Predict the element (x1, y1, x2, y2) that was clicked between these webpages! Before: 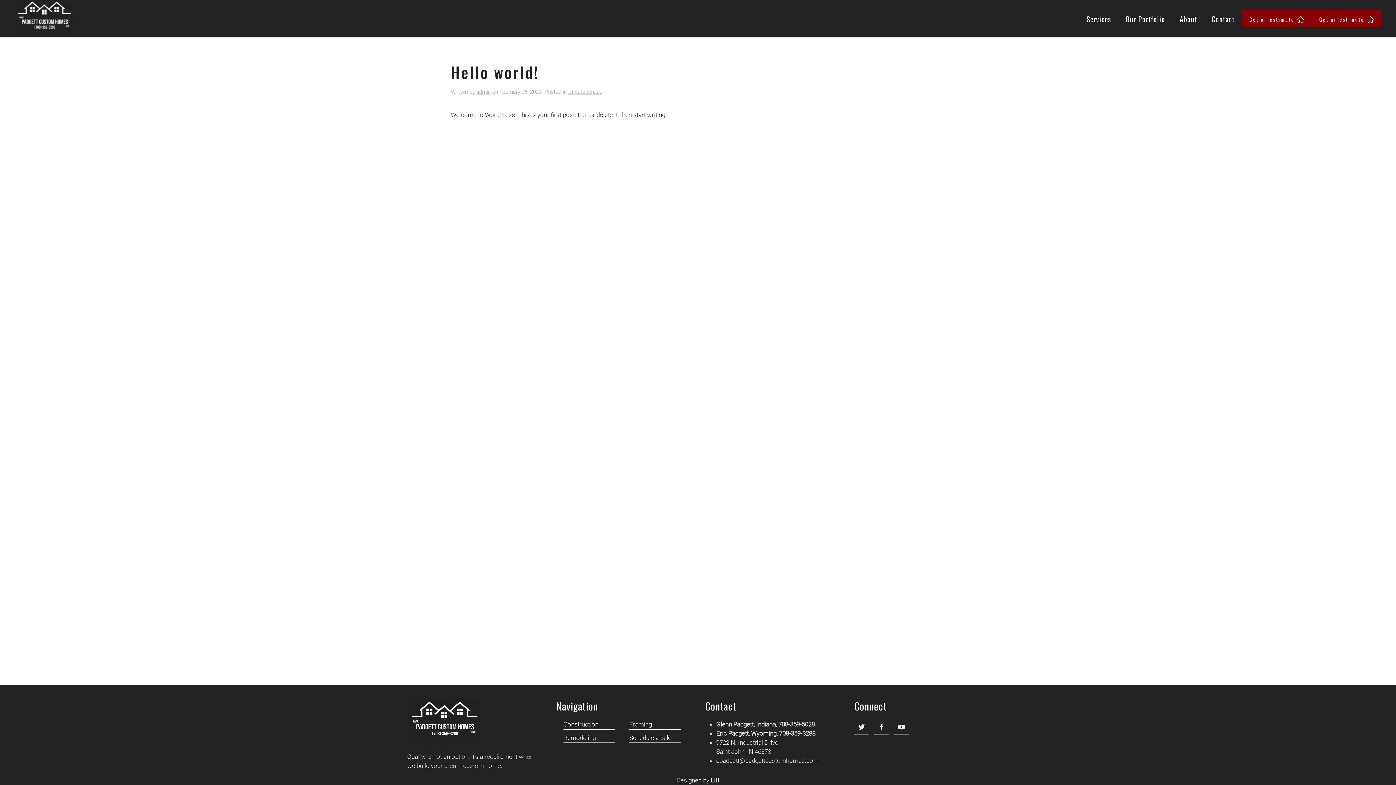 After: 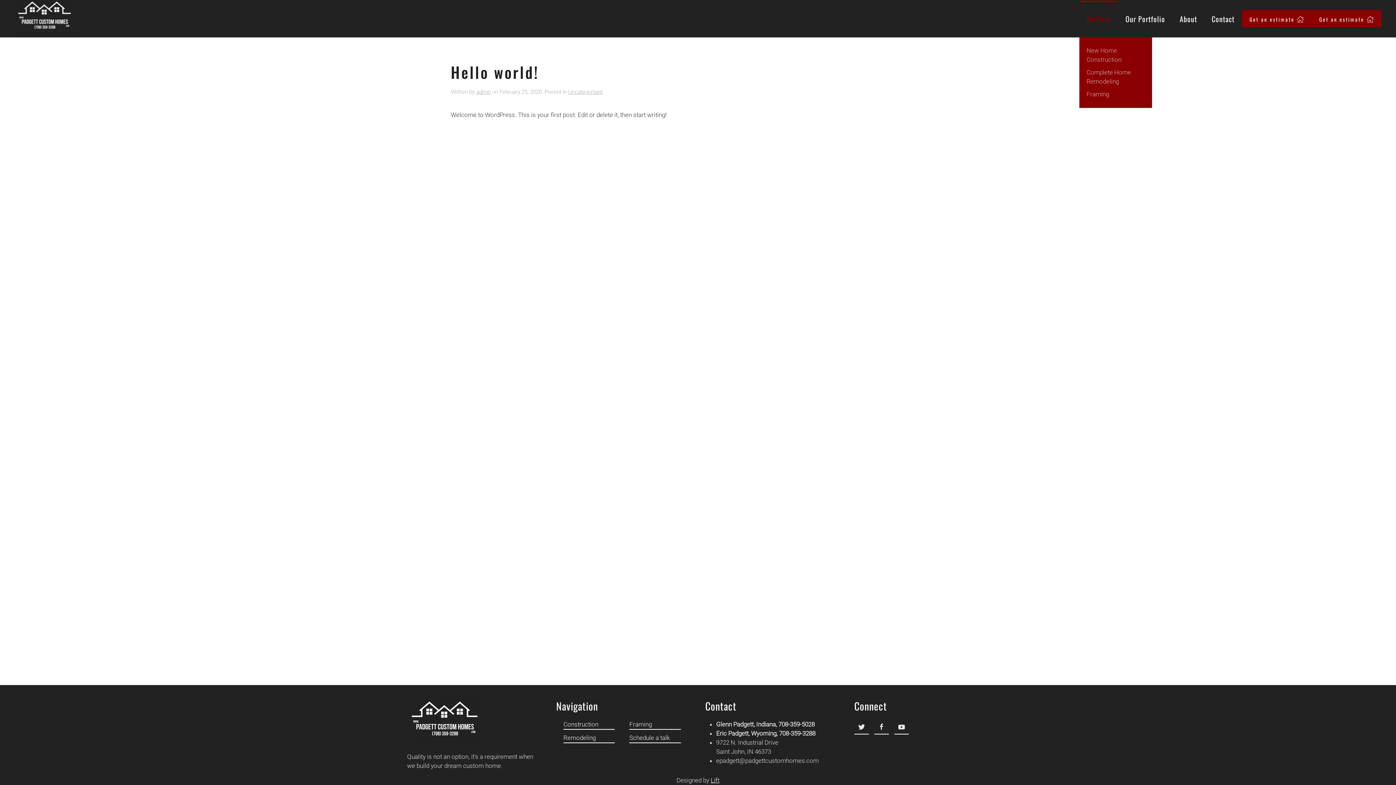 Action: bbox: (1079, 0, 1118, 36) label: Services